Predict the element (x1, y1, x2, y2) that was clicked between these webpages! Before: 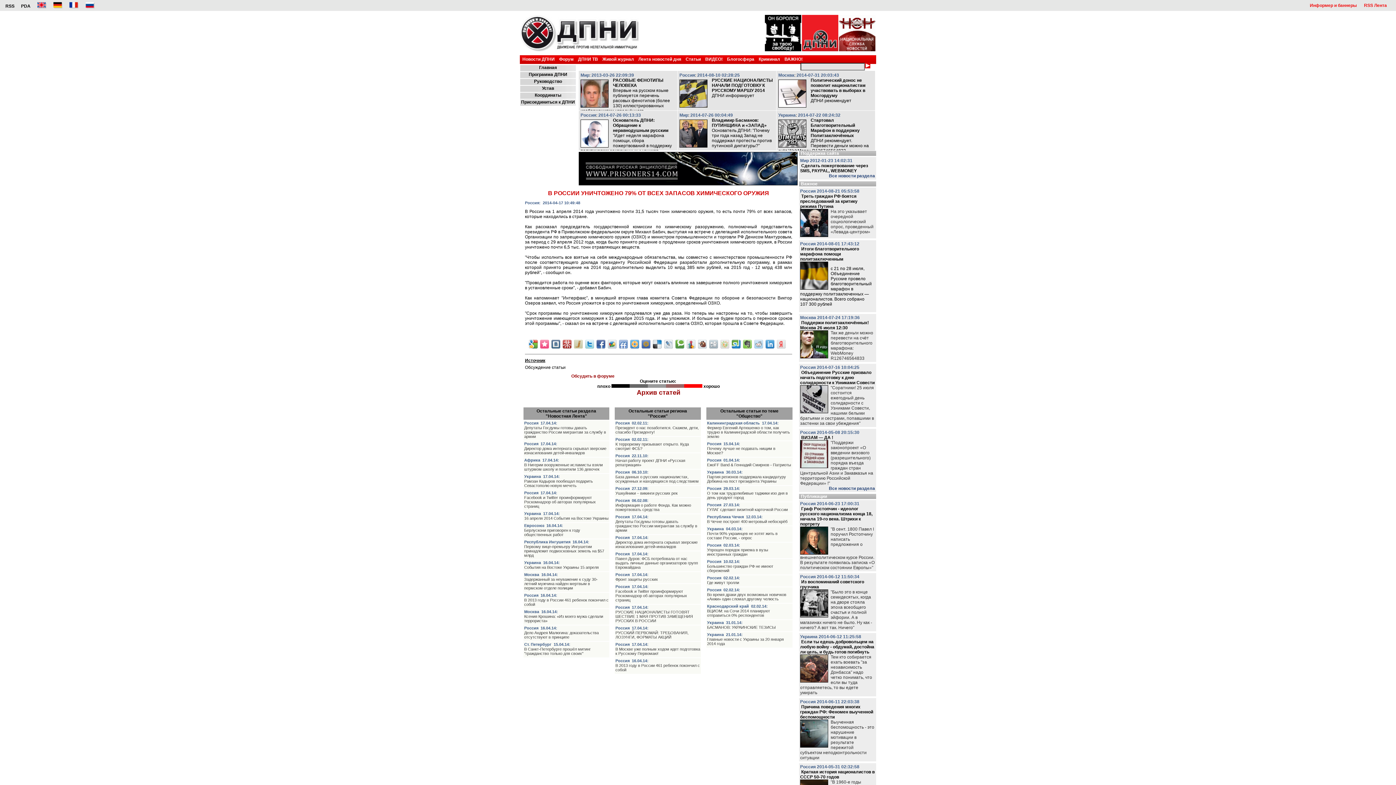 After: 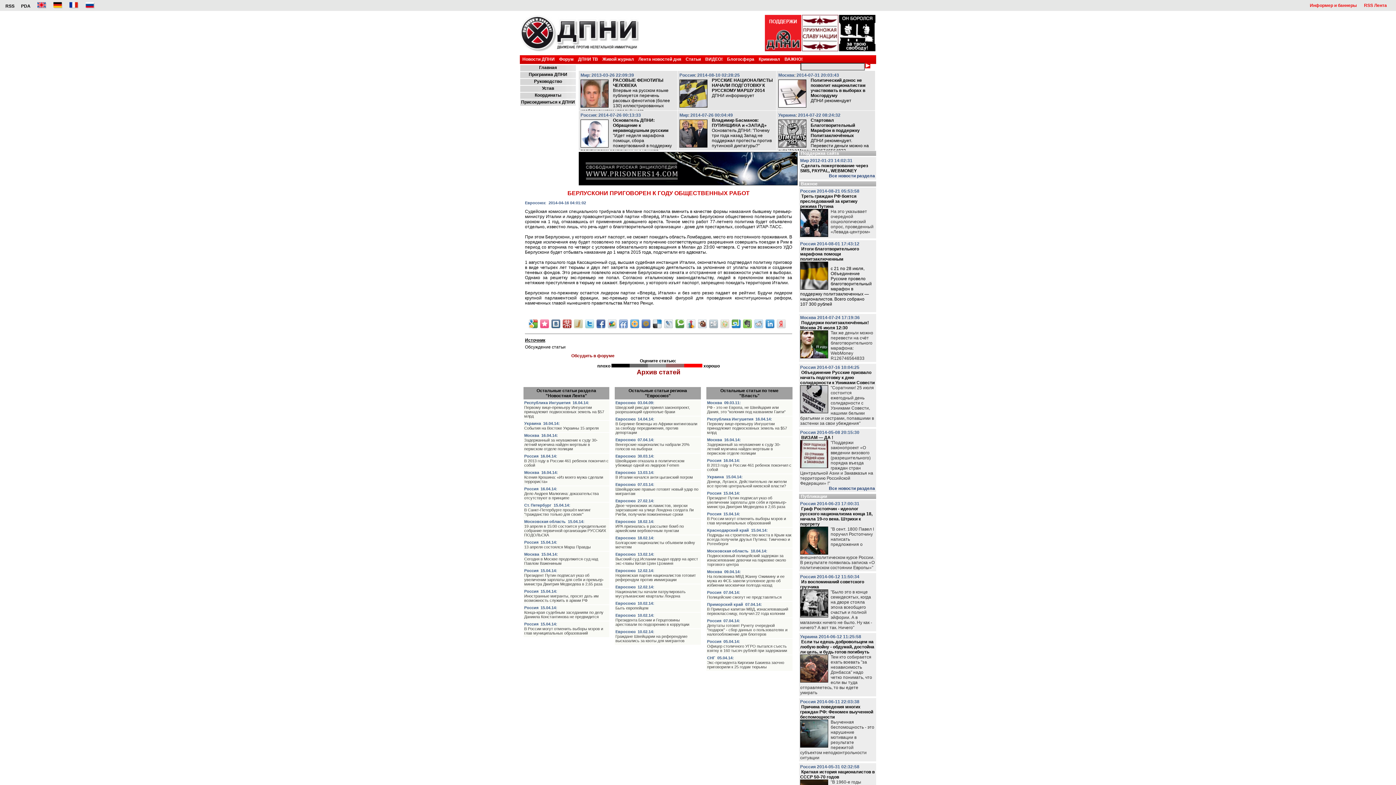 Action: label: Берлускони приговорен к году общественных работ bbox: (524, 528, 580, 537)